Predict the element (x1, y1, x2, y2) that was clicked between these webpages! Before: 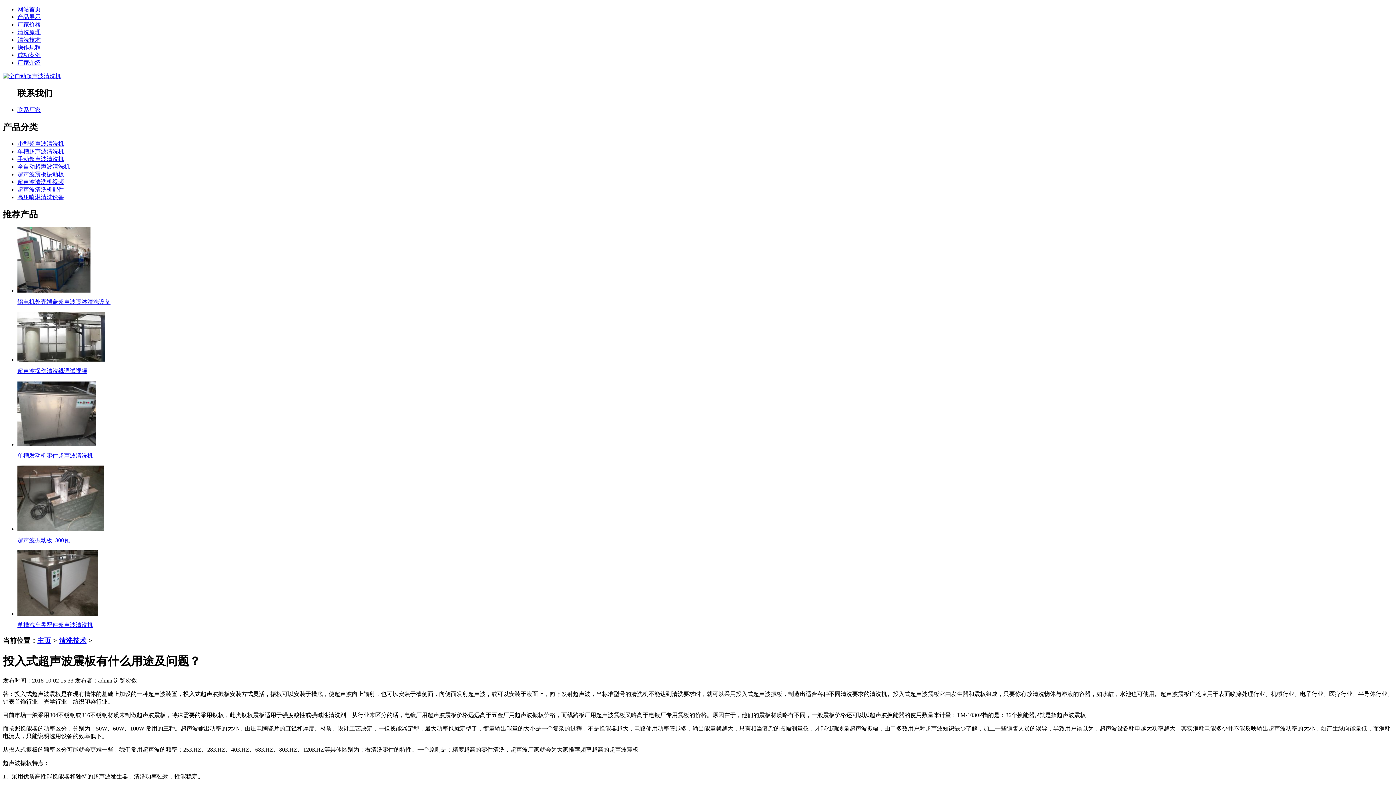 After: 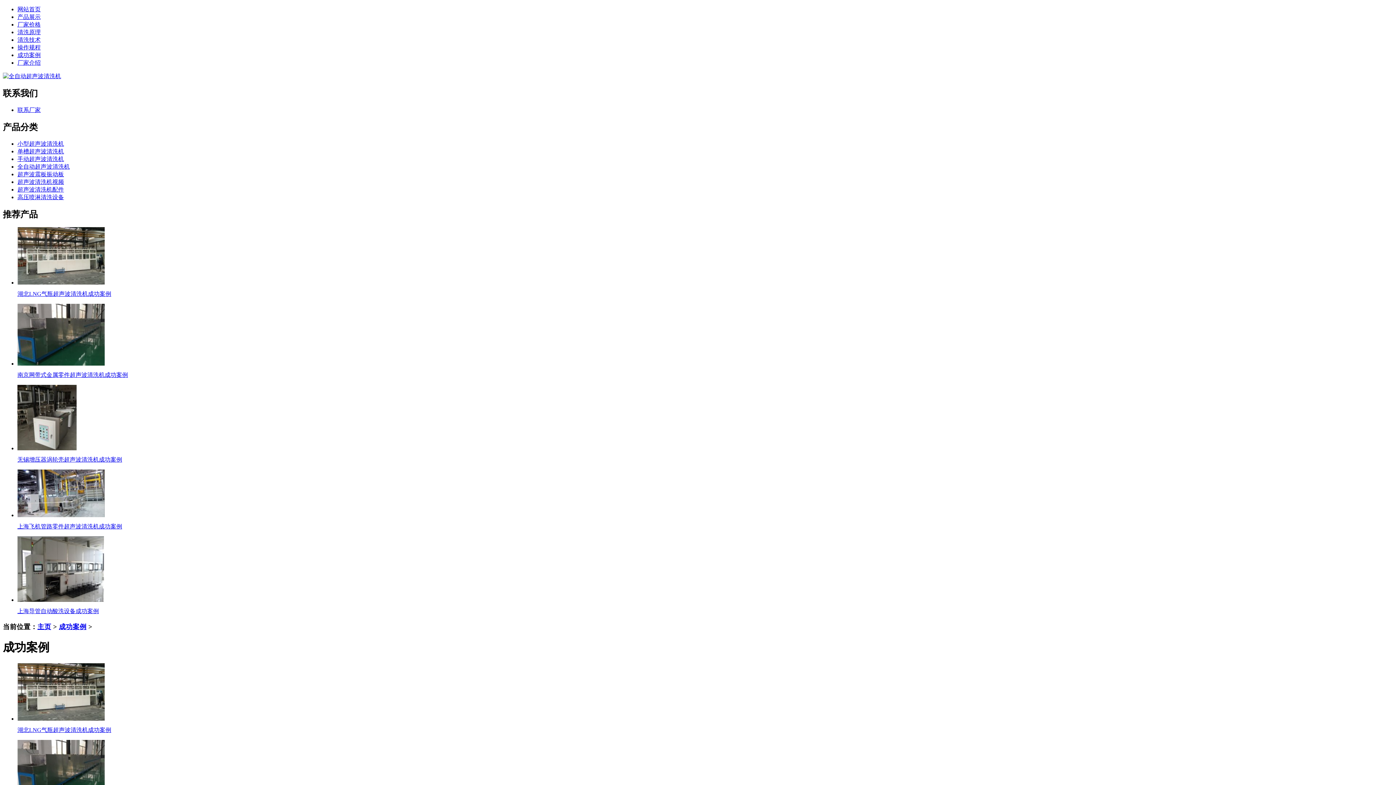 Action: label: 成功案例 bbox: (17, 52, 40, 58)